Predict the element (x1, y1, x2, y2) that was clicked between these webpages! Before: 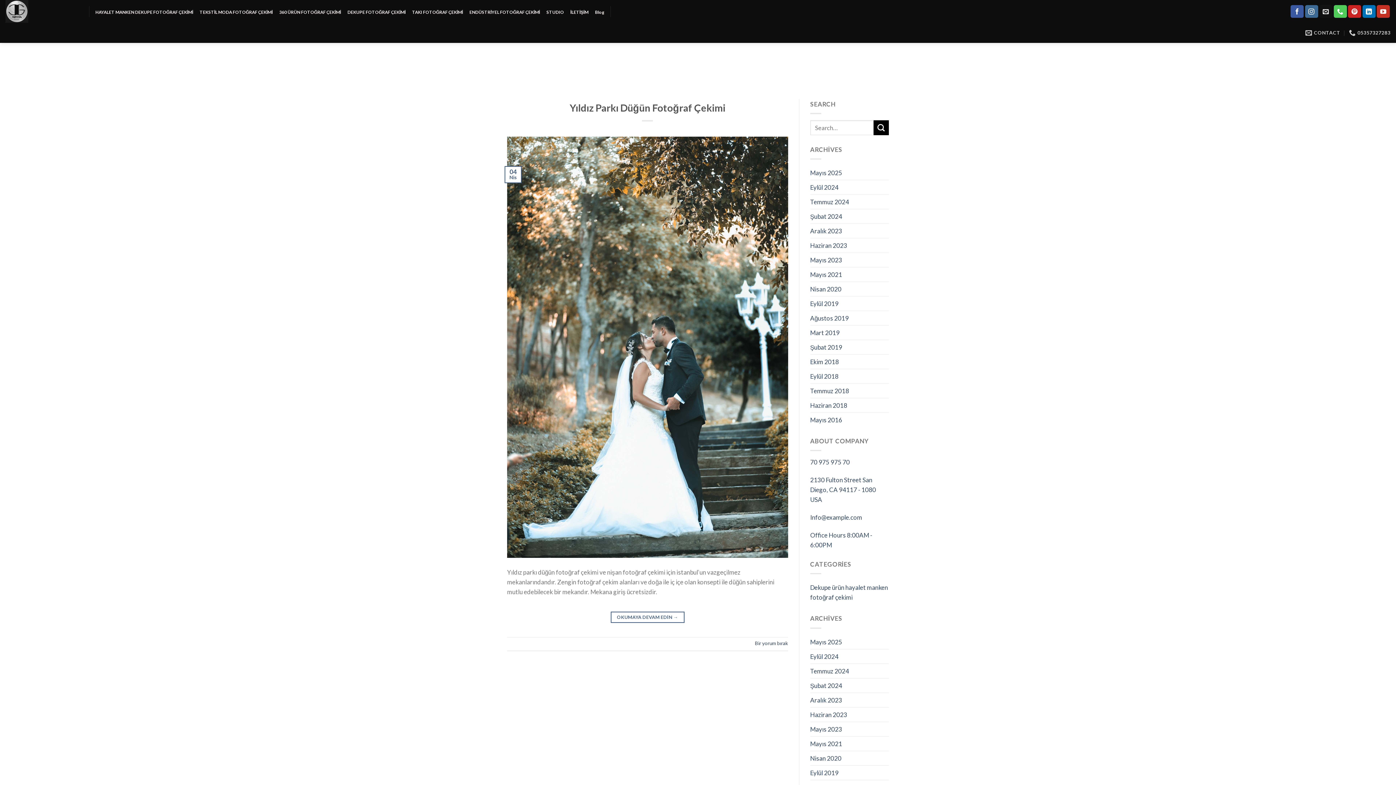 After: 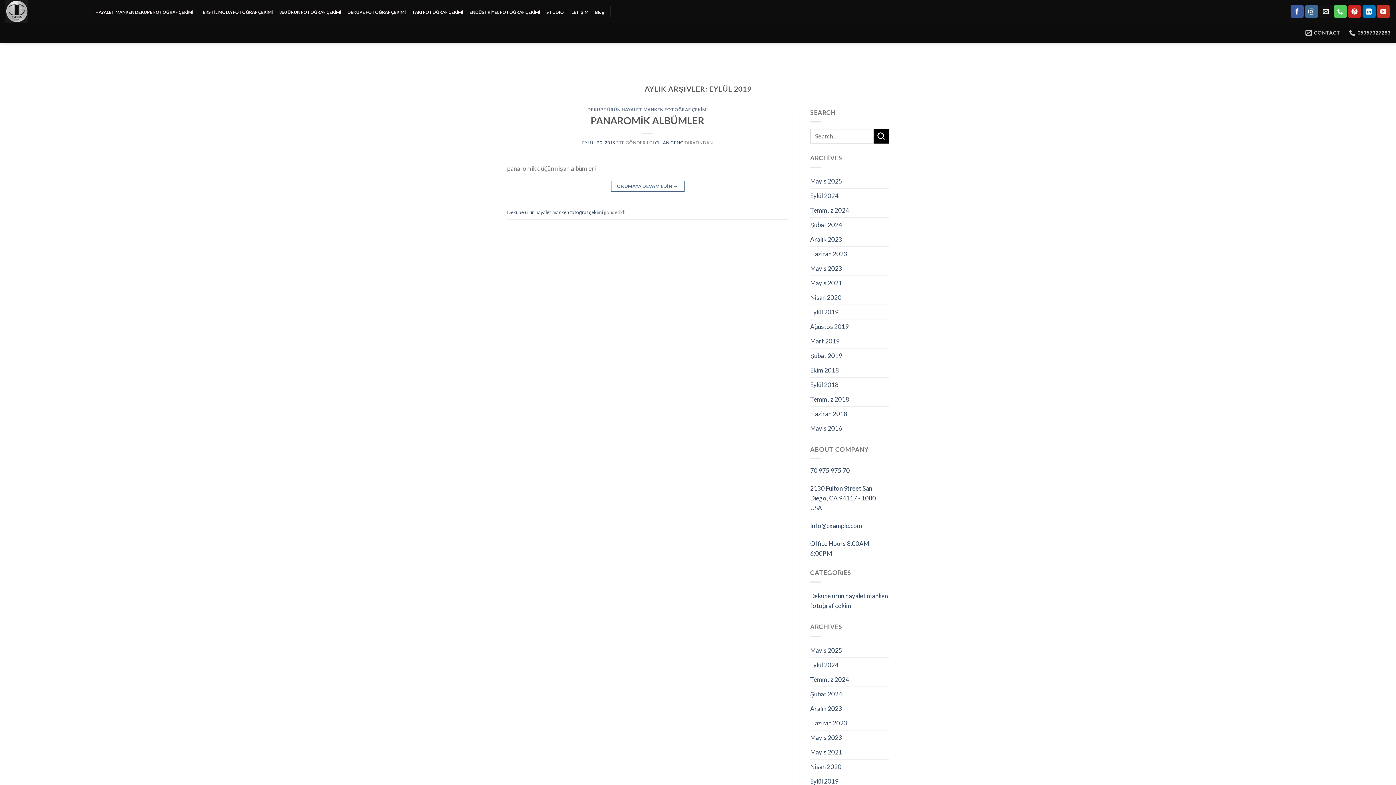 Action: bbox: (810, 766, 838, 780) label: Eylül 2019